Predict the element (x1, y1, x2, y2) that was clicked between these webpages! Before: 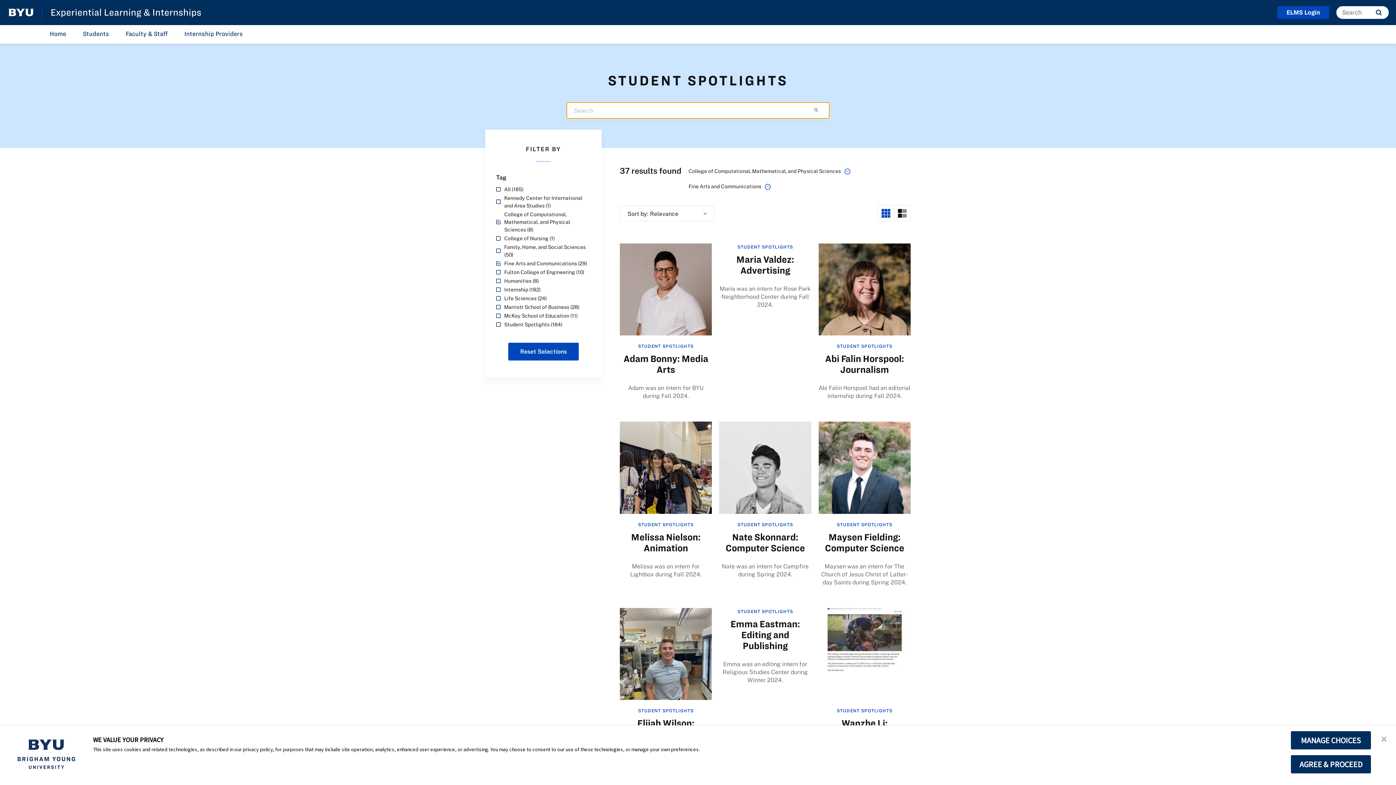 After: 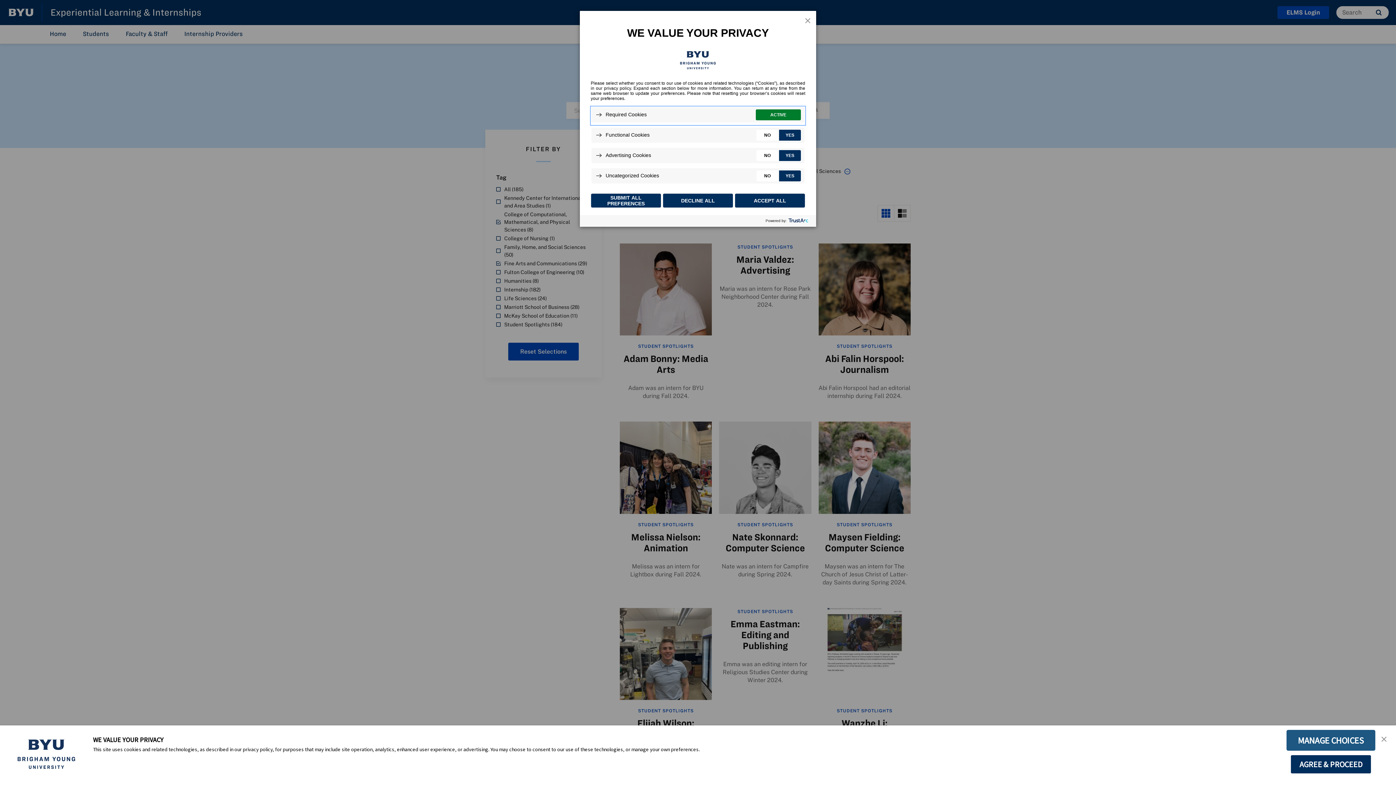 Action: bbox: (1290, 731, 1371, 750) label: MANAGE CHOICES